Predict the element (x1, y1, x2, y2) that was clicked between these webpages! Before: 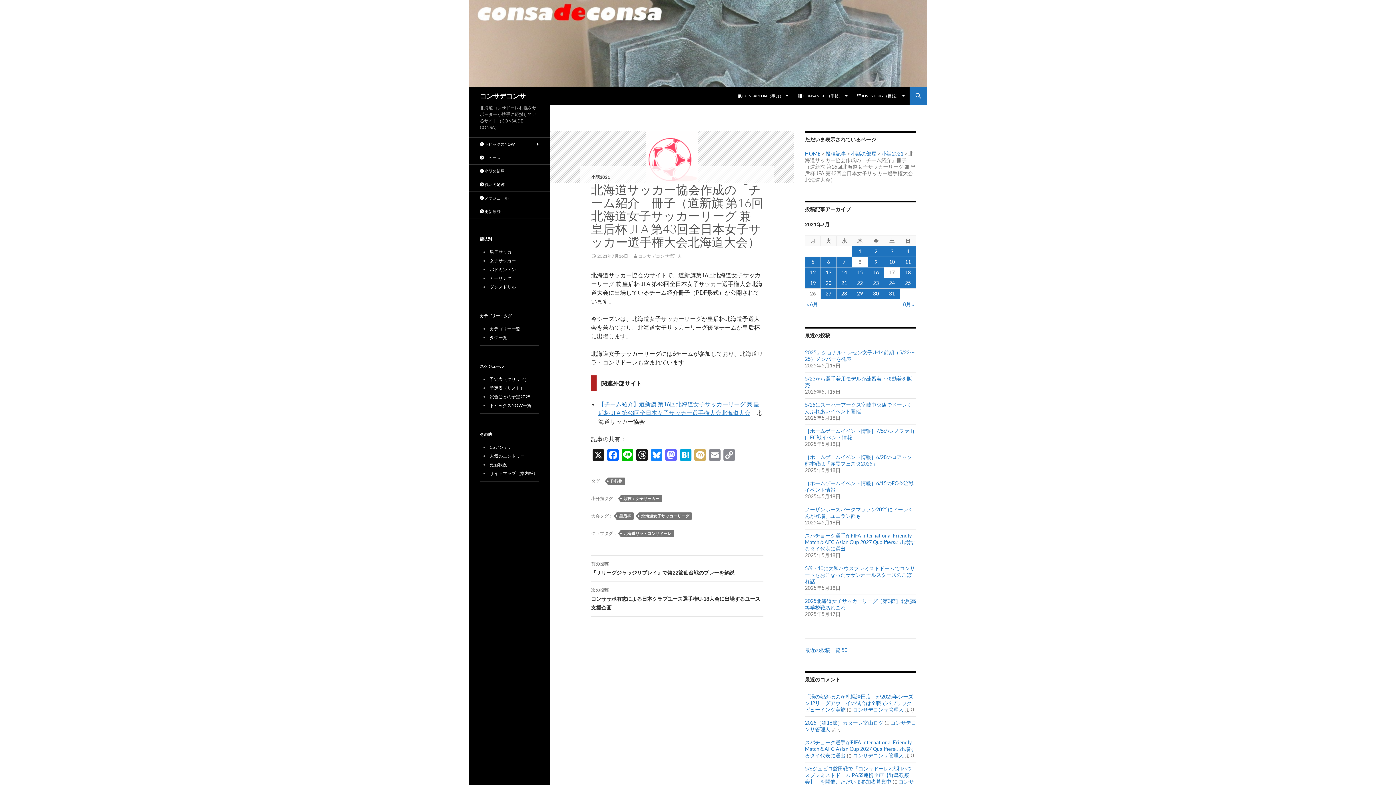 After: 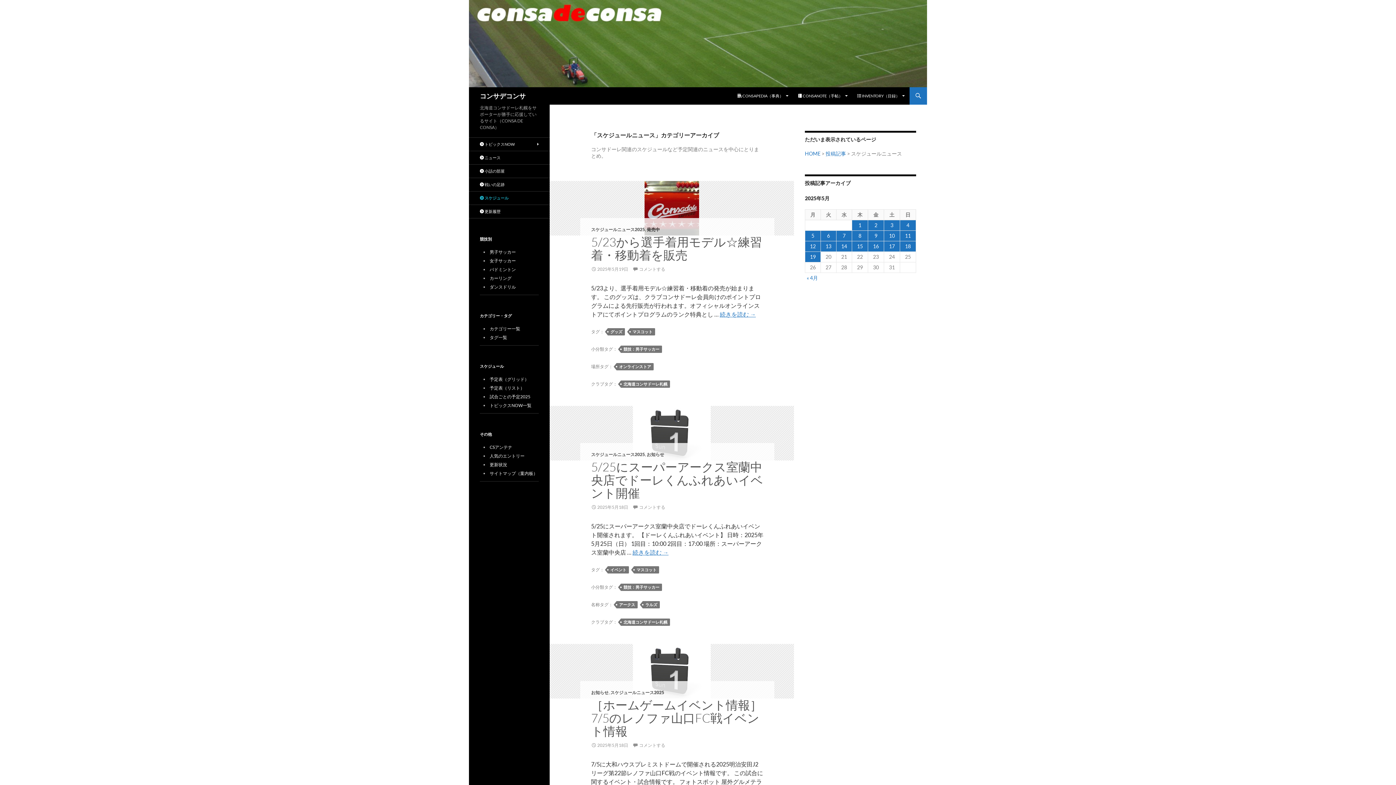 Action: label:  スケジュール bbox: (469, 191, 549, 204)